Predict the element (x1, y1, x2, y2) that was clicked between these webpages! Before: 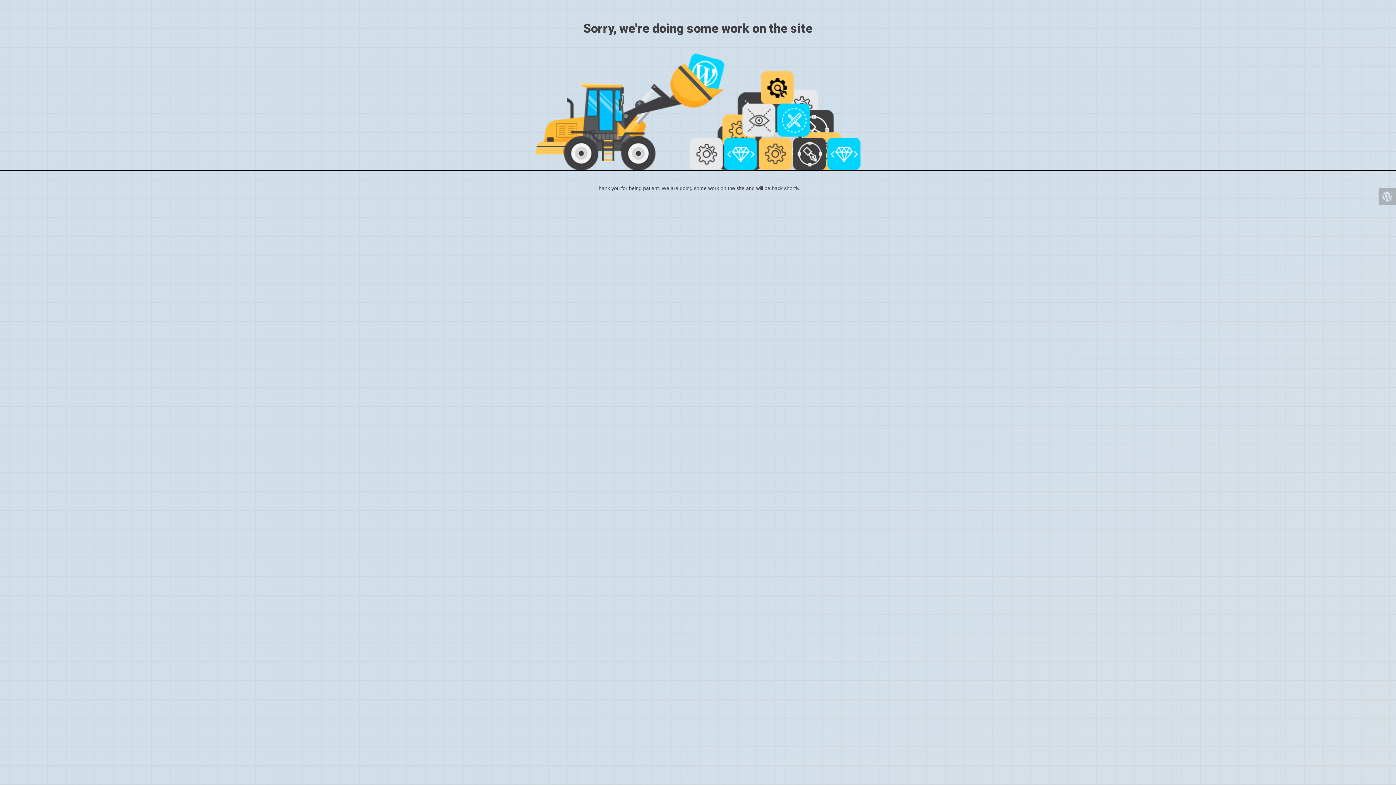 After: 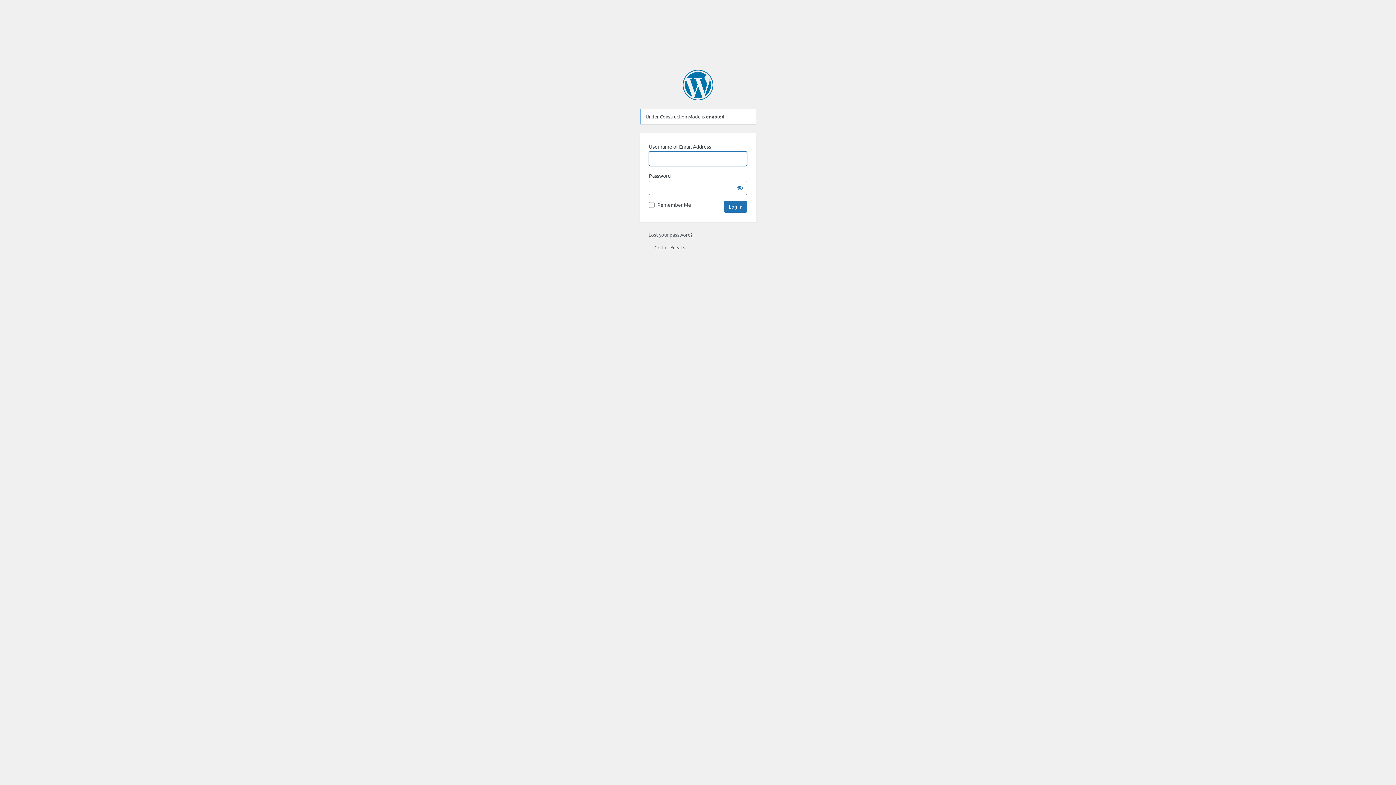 Action: bbox: (1378, 188, 1396, 205)